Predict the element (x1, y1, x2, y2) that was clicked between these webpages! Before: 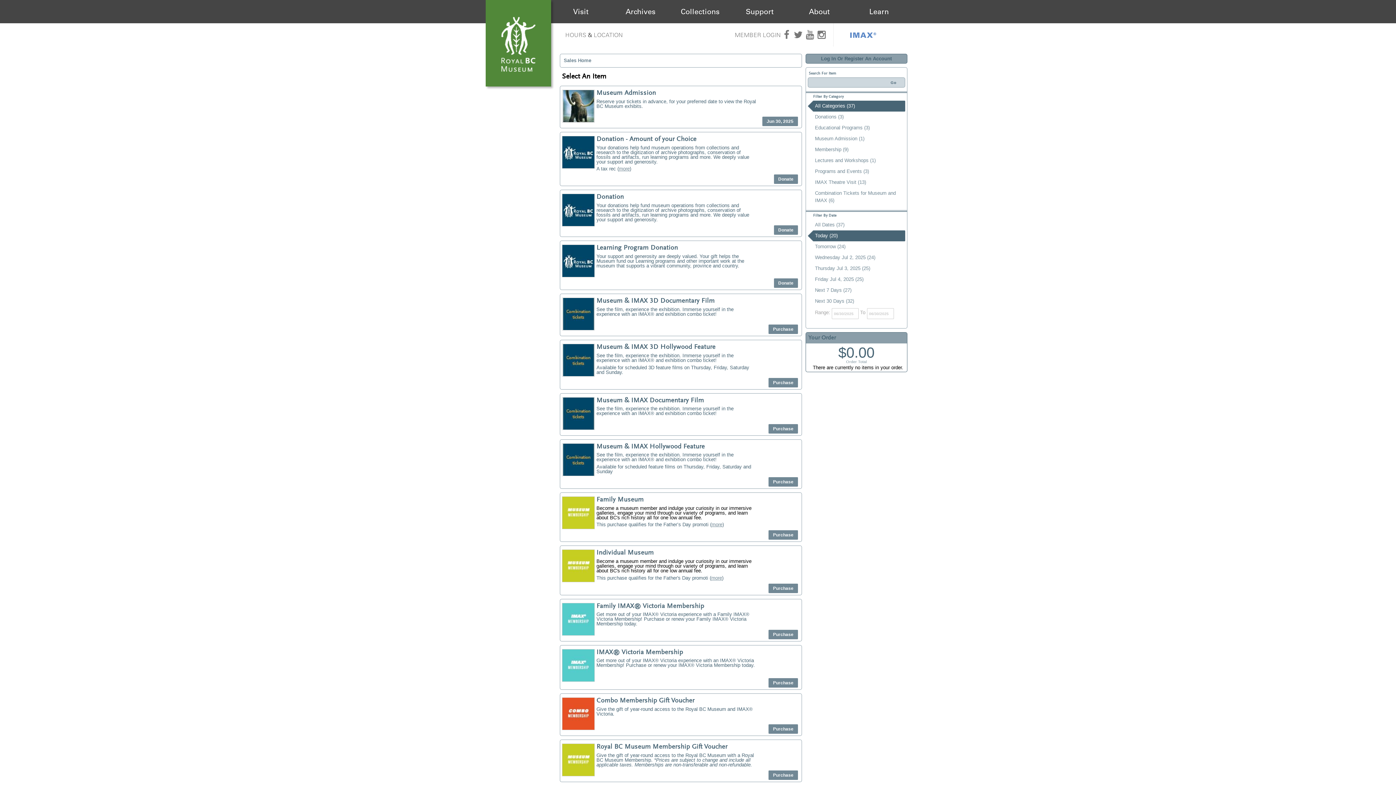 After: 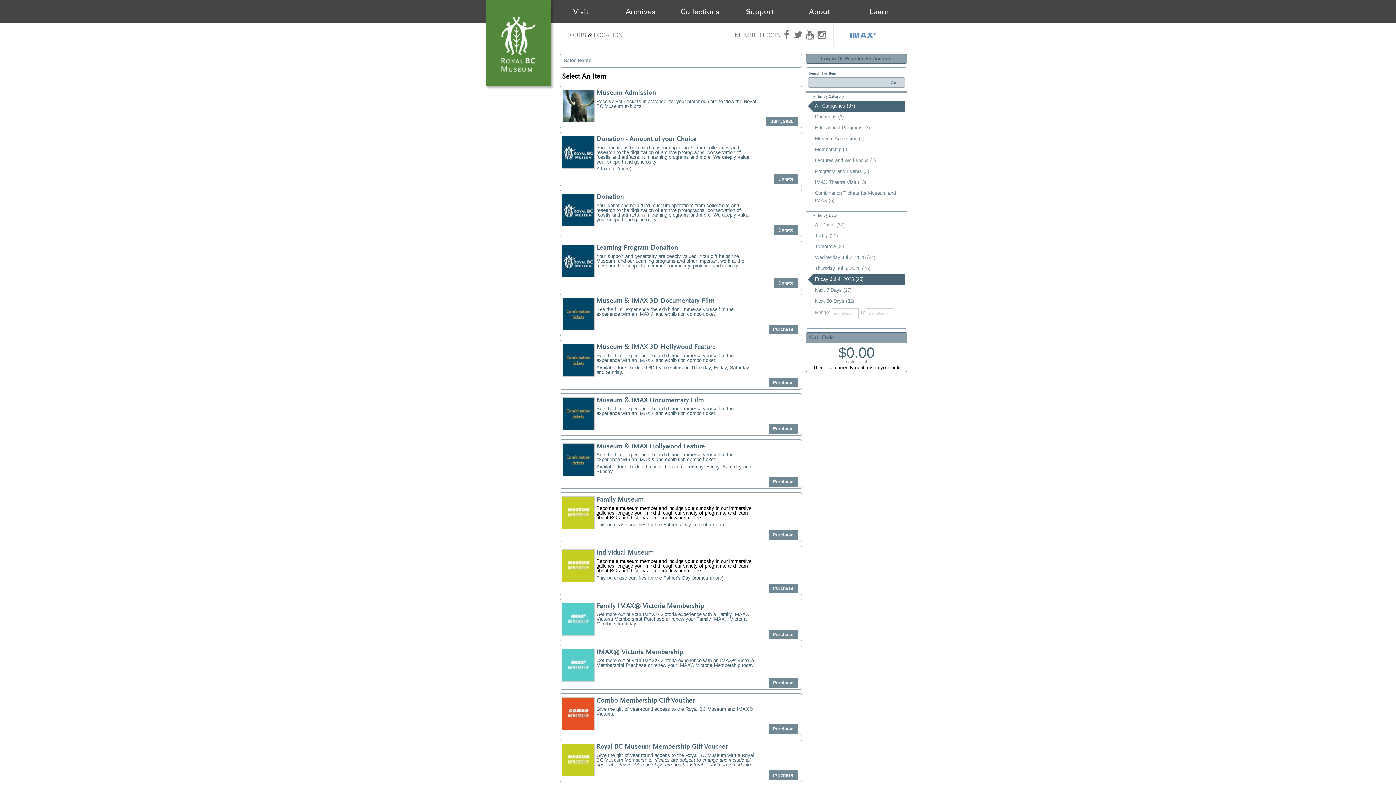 Action: label: Friday Jul 4, 2025 (25) bbox: (807, 274, 905, 285)